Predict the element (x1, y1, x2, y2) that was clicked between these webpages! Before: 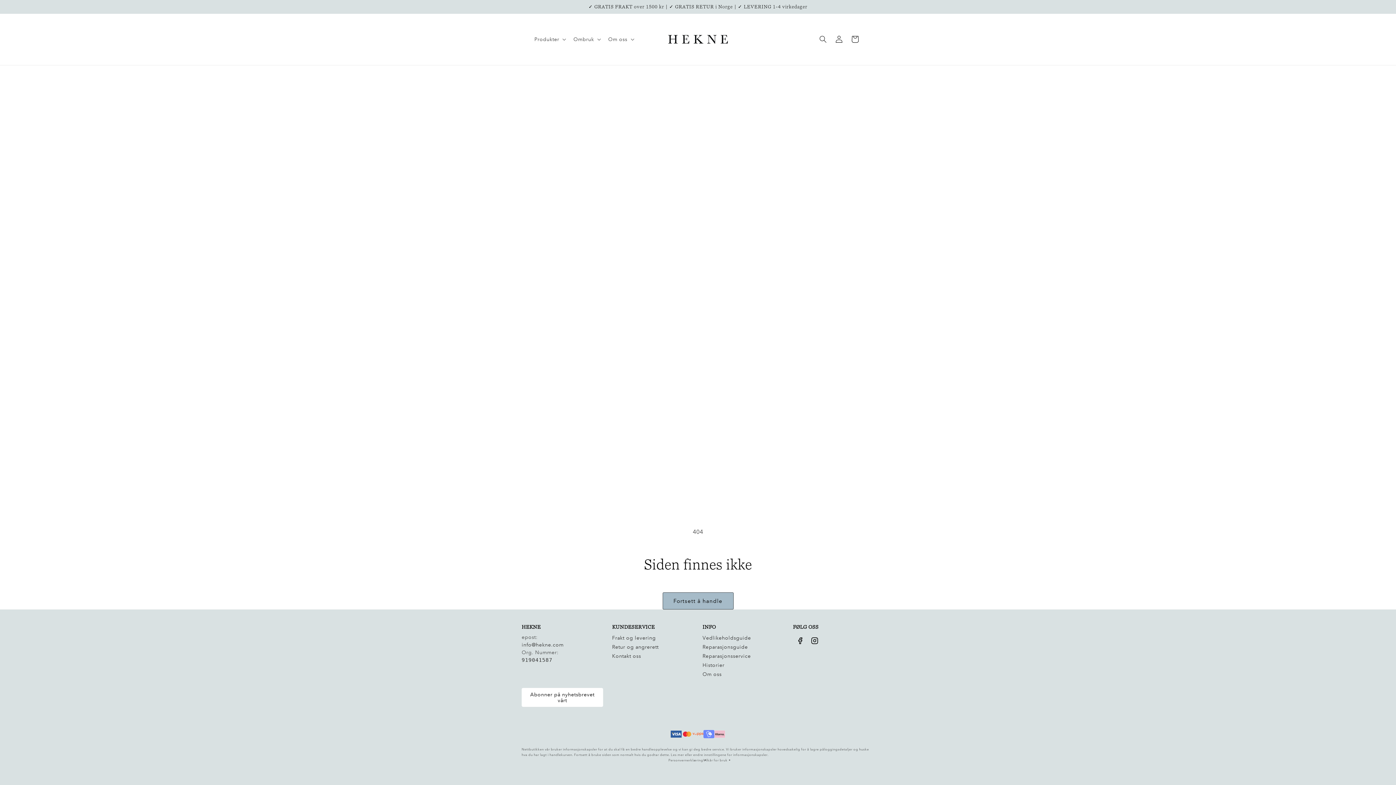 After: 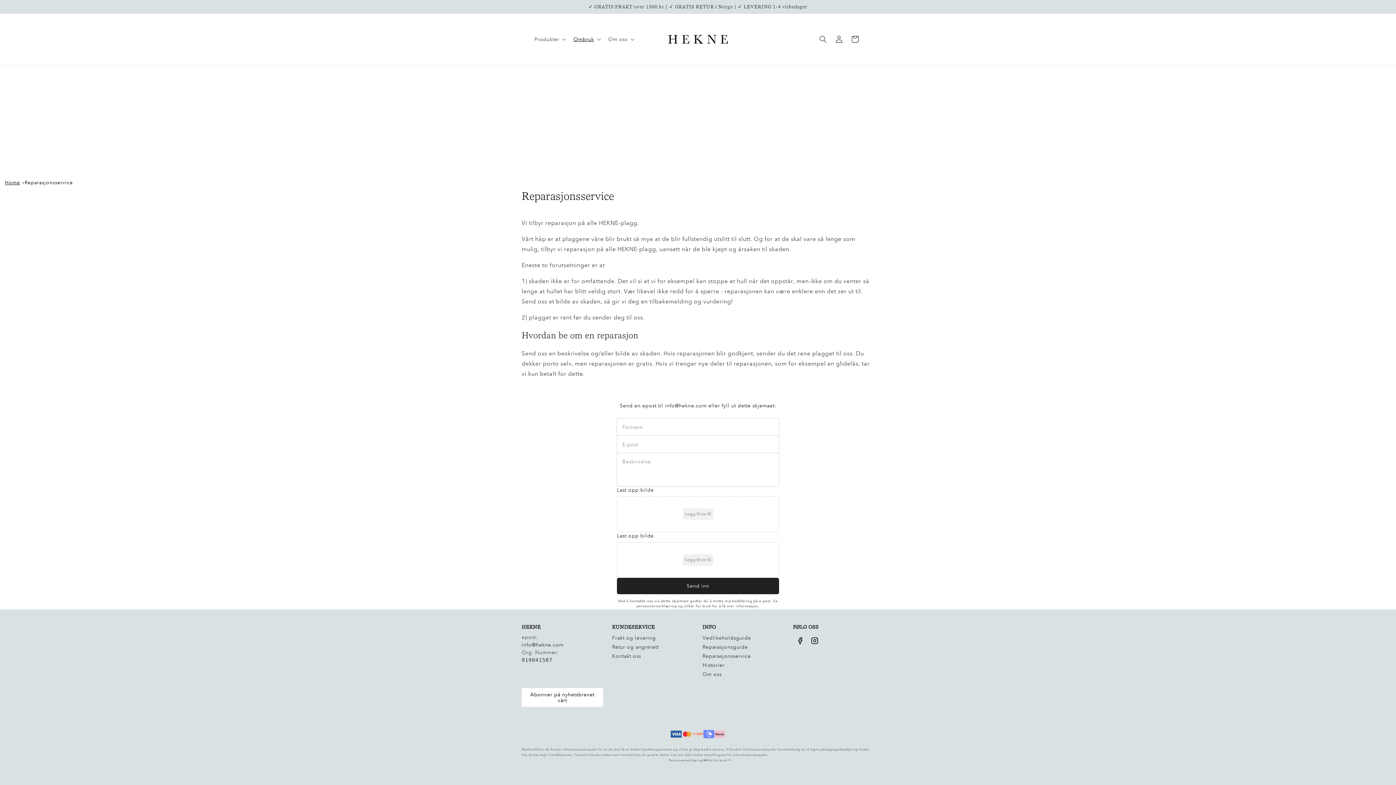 Action: label: Reparasjonsservice bbox: (702, 652, 751, 660)